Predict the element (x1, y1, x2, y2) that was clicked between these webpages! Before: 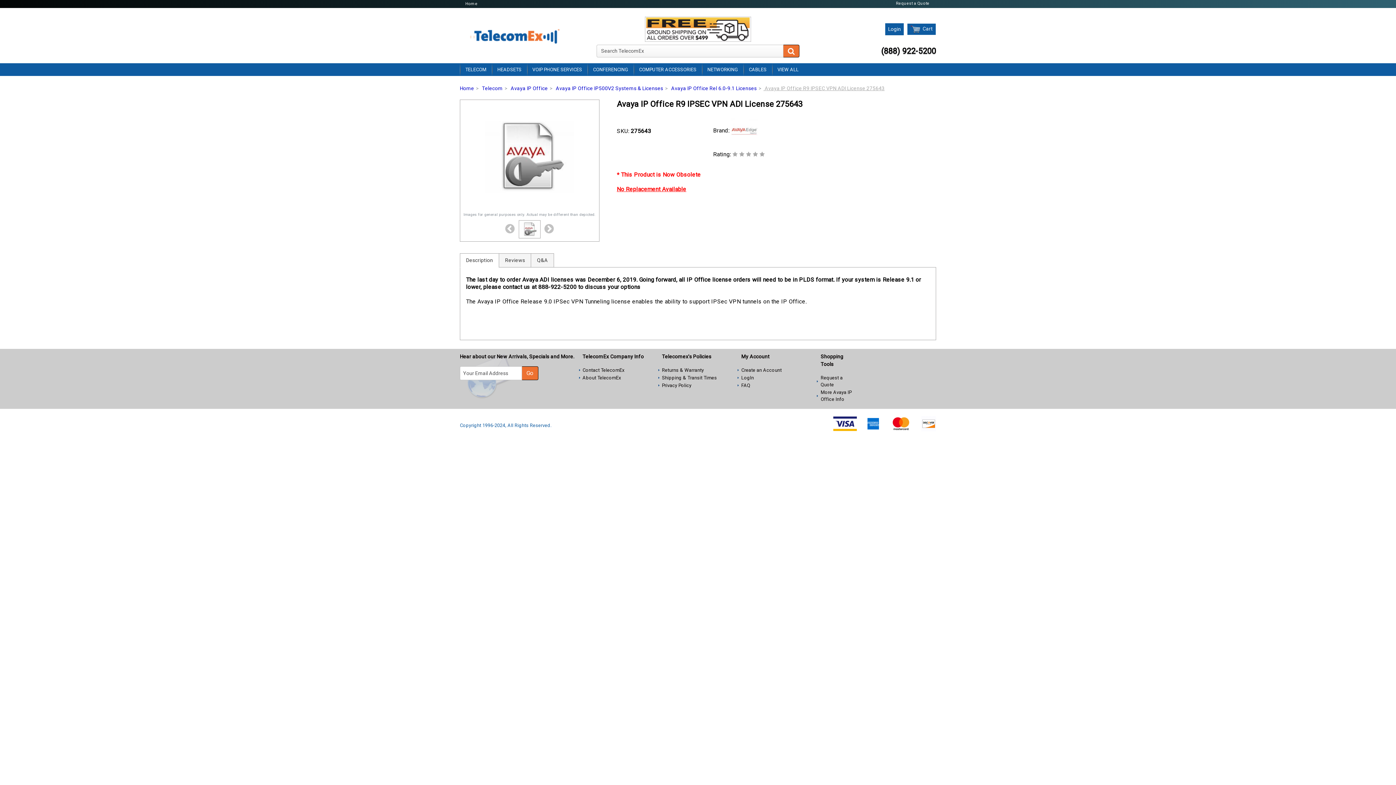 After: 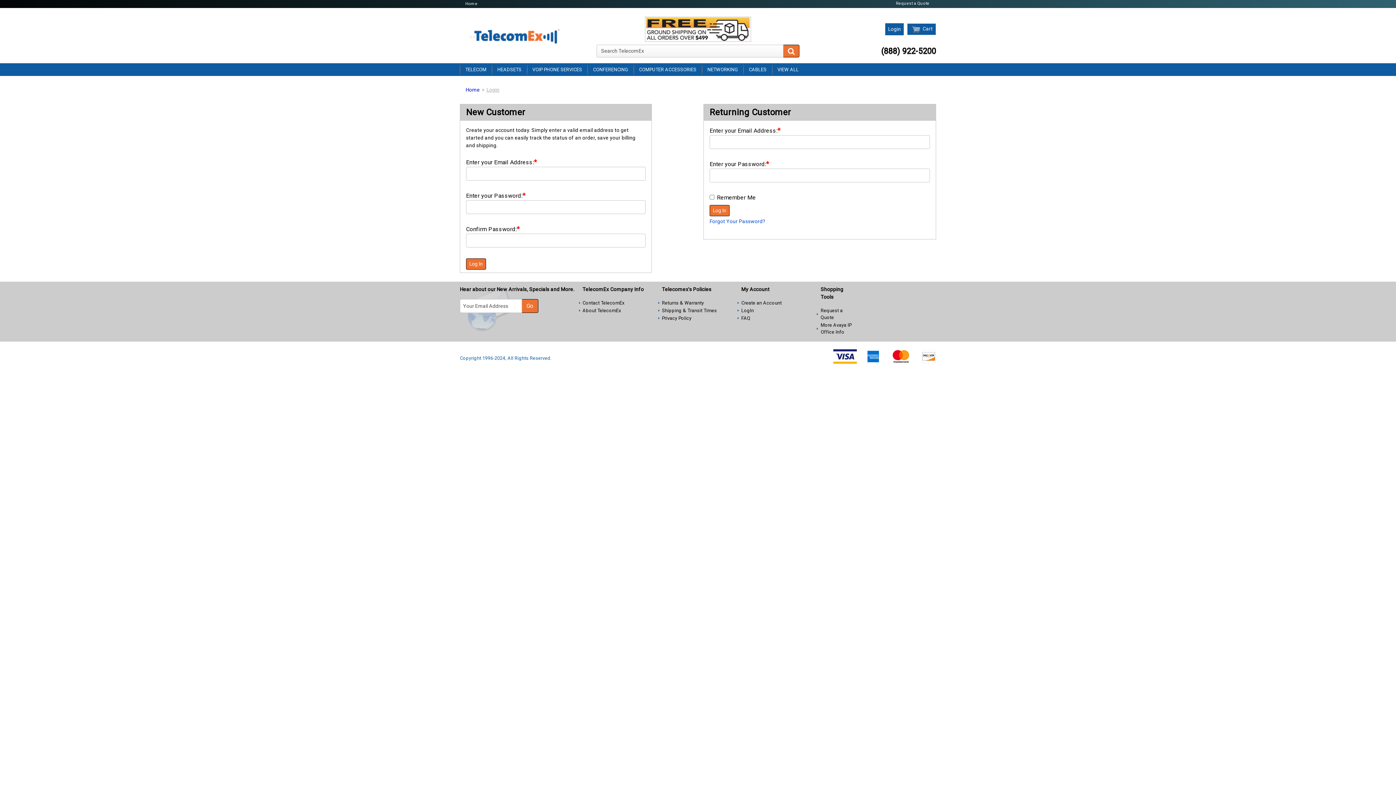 Action: label: Login bbox: (885, 22, 904, 35)